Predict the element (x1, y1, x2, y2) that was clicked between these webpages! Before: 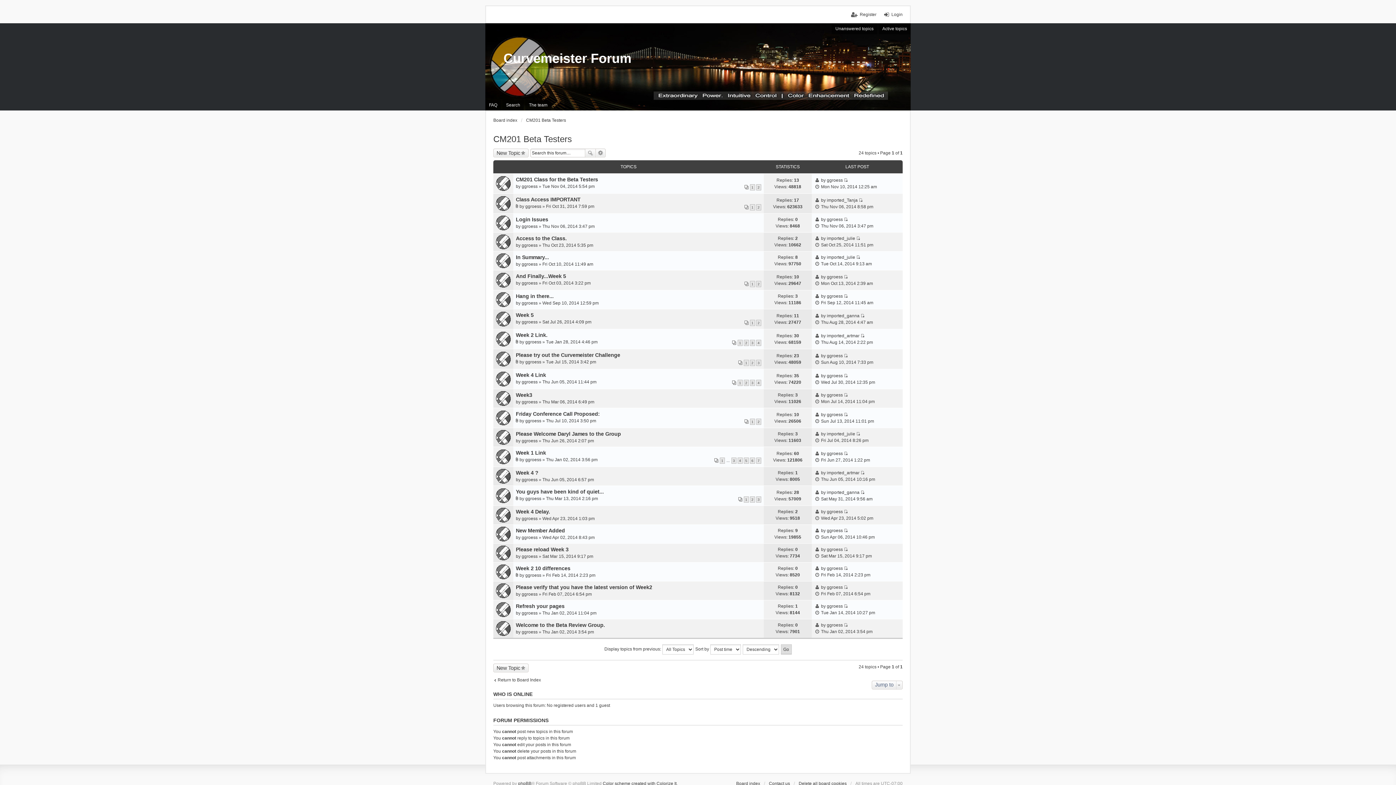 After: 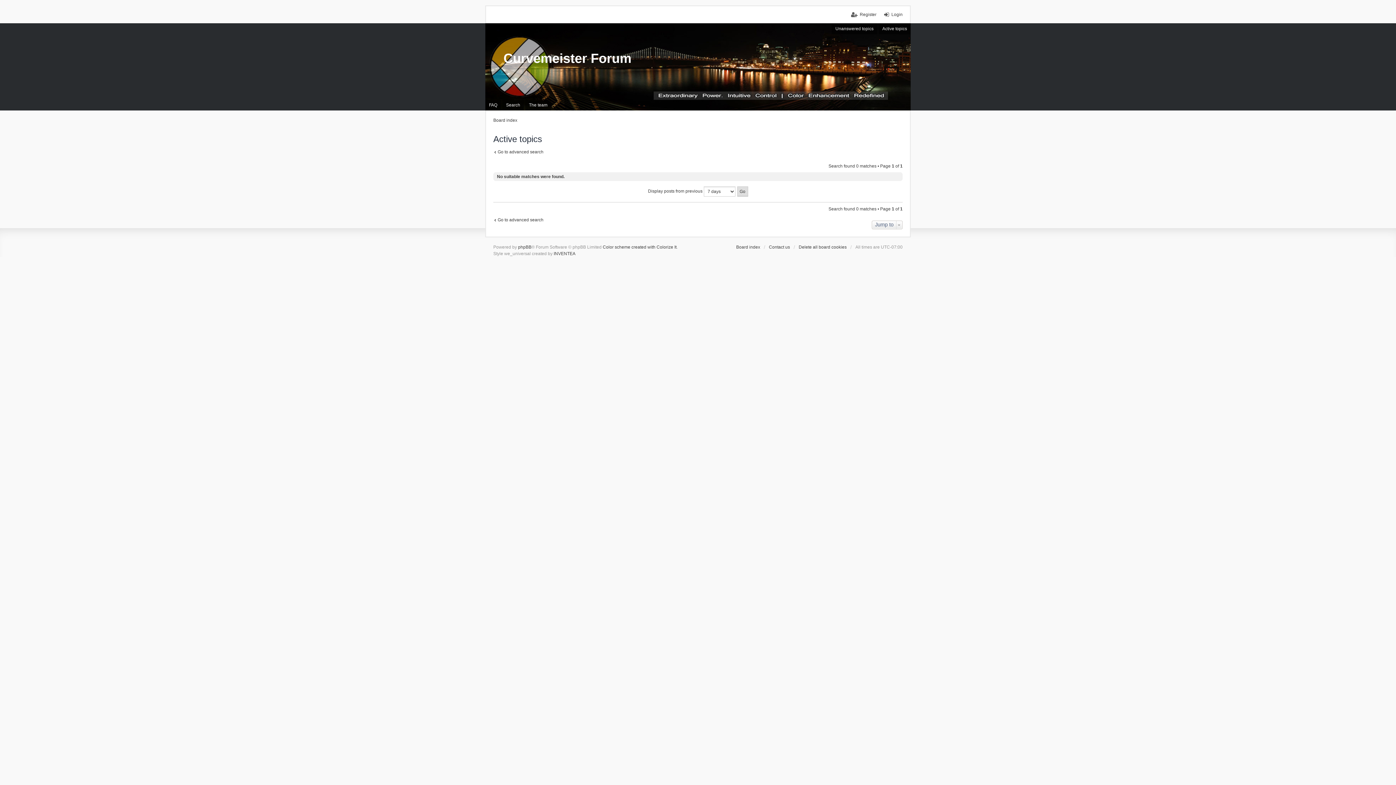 Action: bbox: (878, 23, 910, 34) label: Active topics